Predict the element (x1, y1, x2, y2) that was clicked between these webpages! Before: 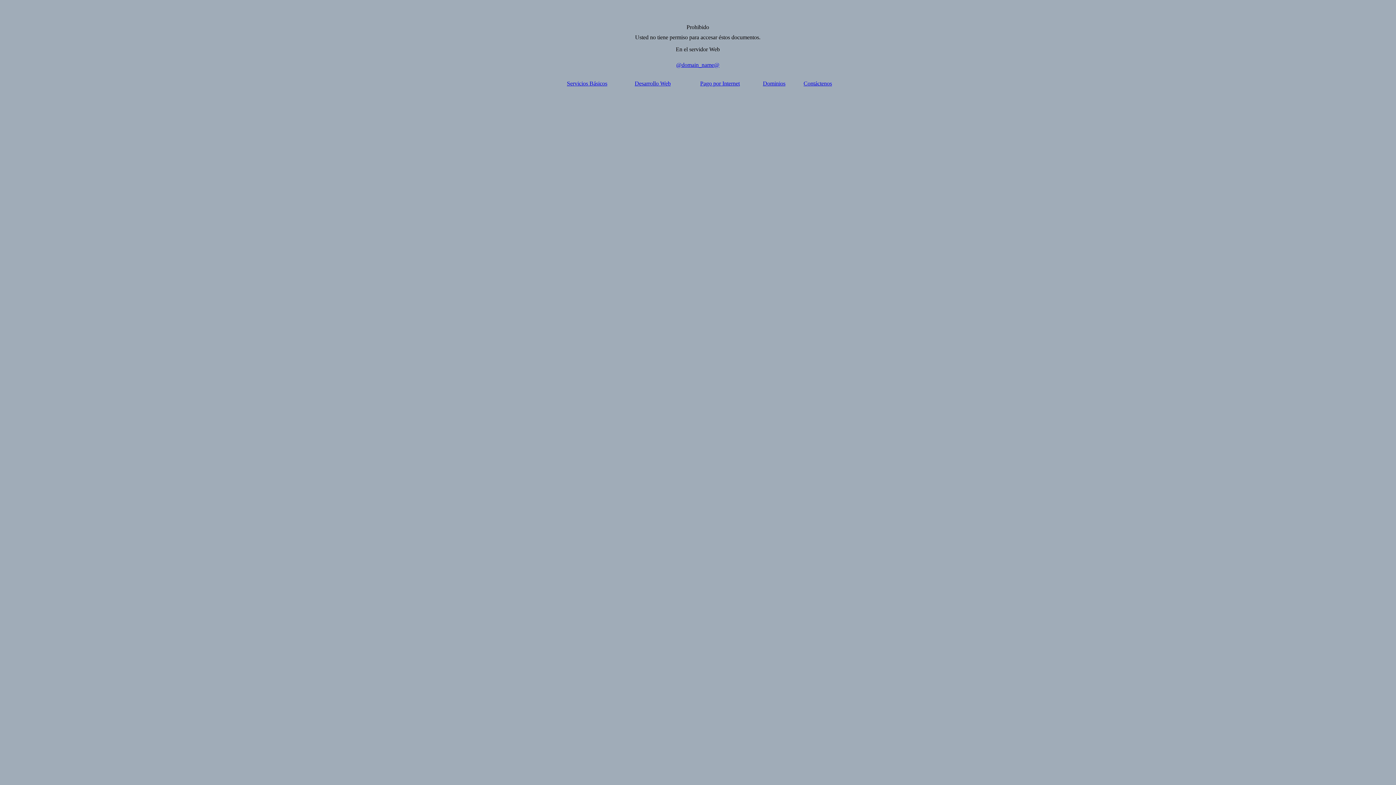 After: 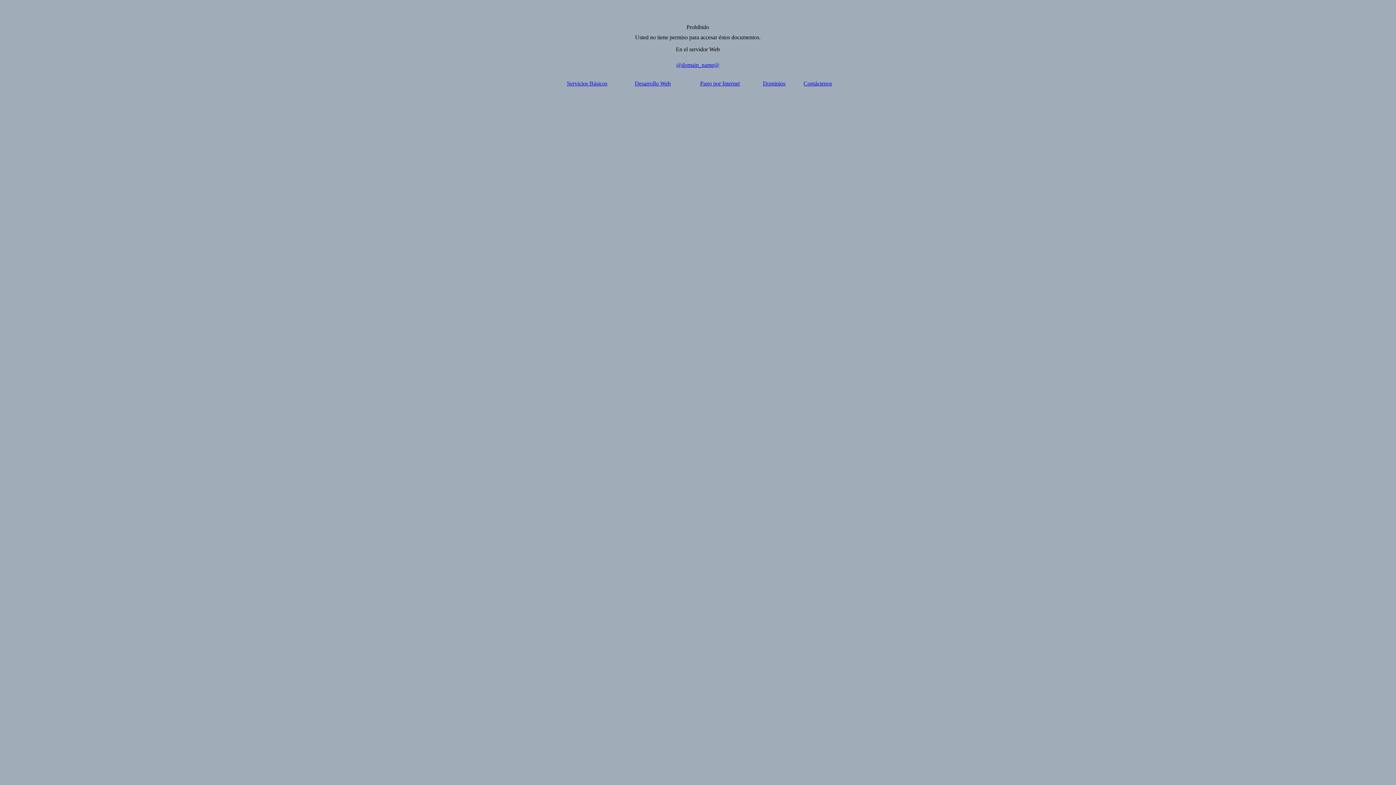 Action: bbox: (700, 80, 740, 86) label: Pago por Internet